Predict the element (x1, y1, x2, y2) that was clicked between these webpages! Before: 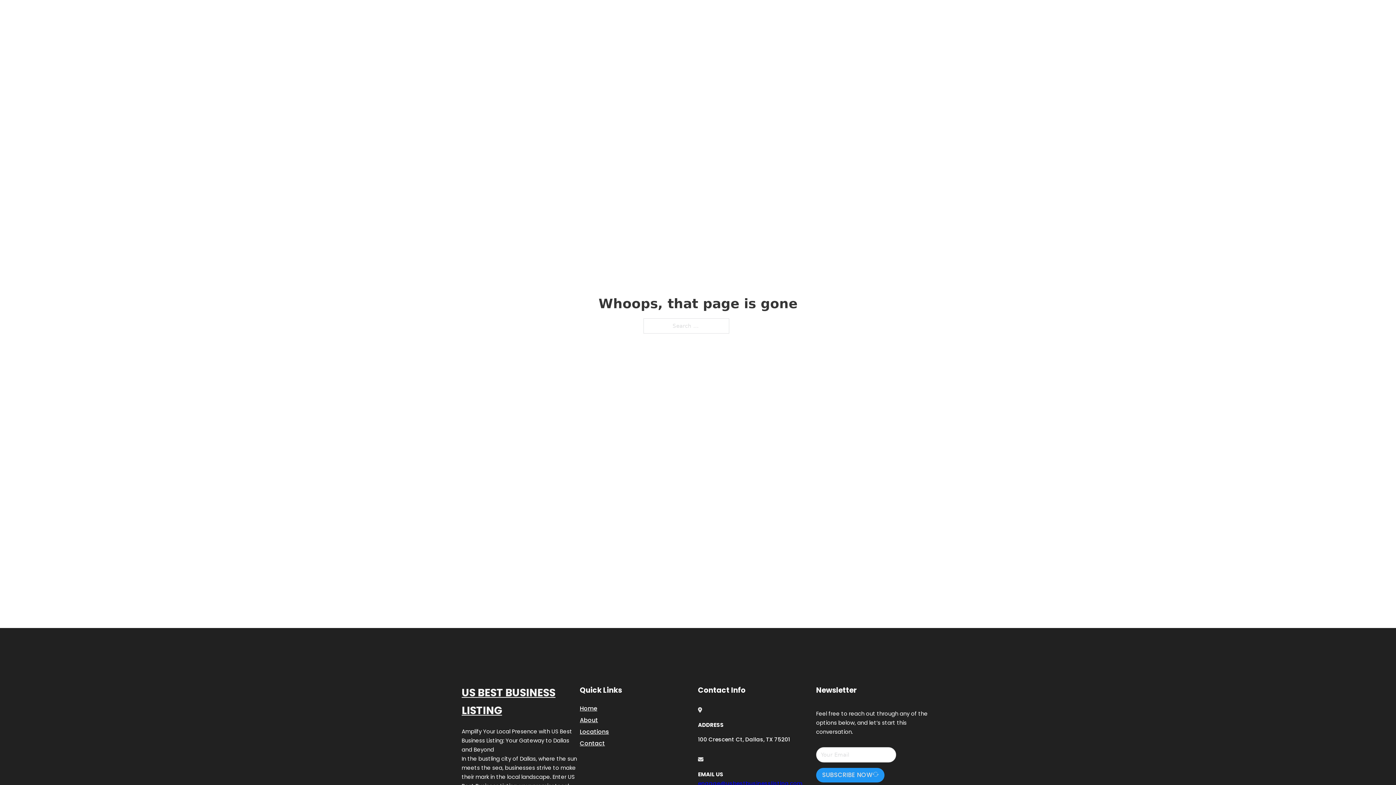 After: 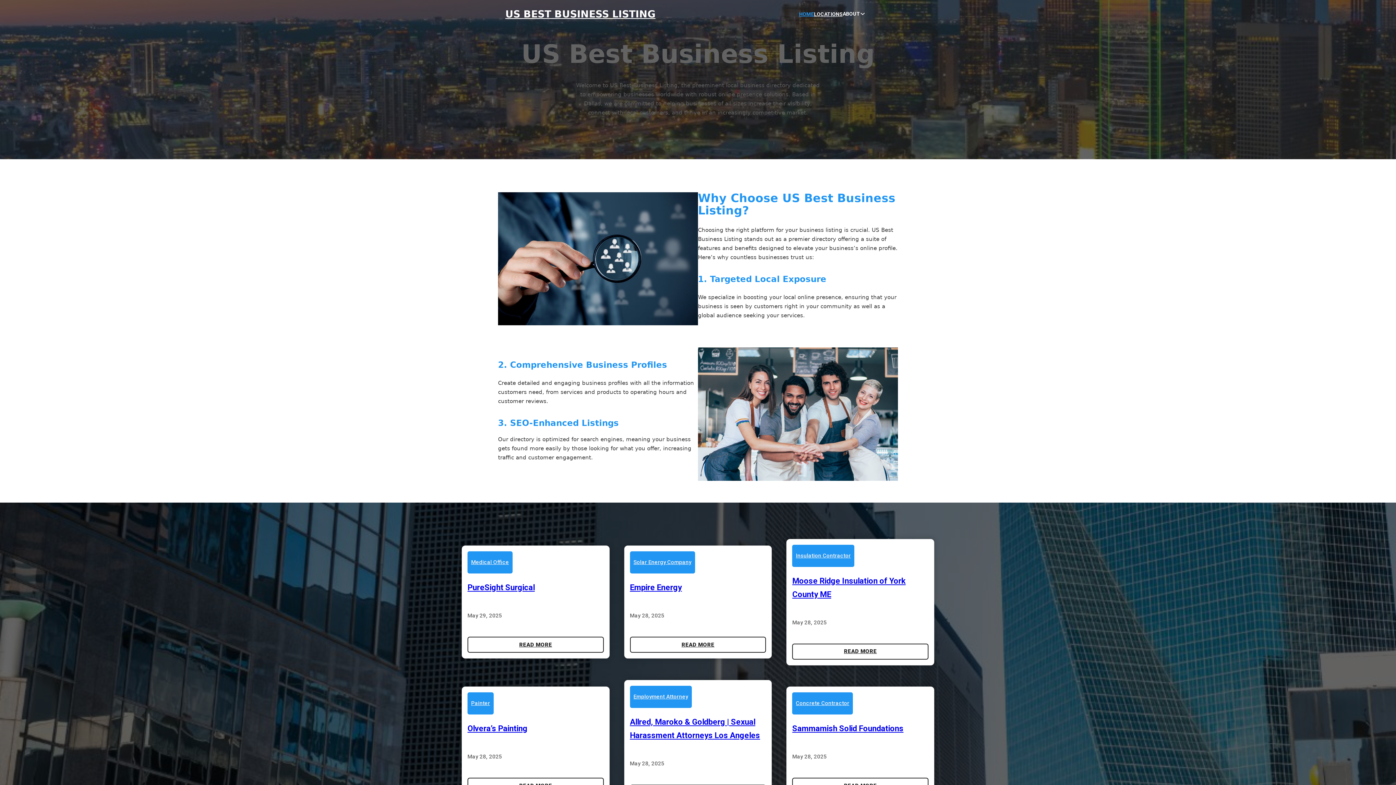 Action: label: HOME bbox: (799, 10, 814, 18)